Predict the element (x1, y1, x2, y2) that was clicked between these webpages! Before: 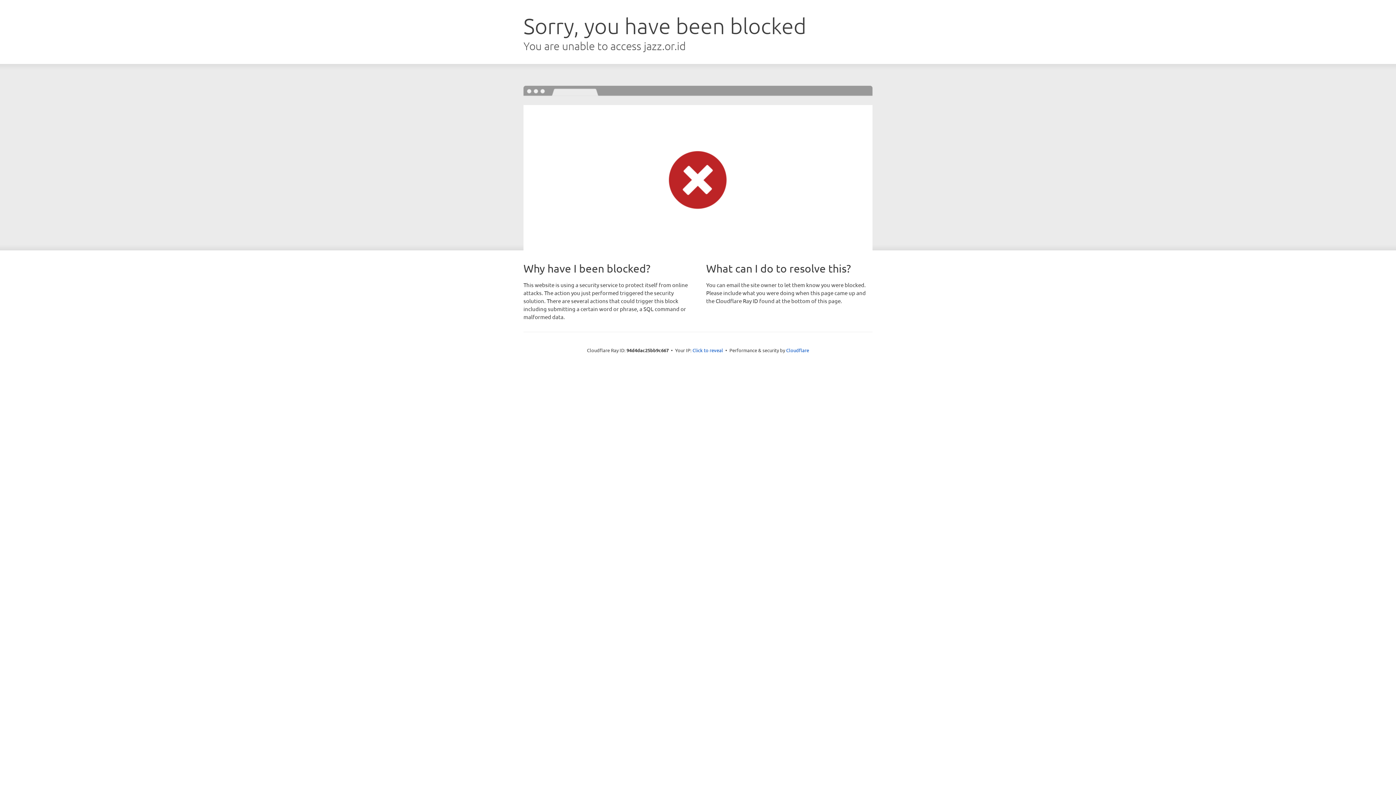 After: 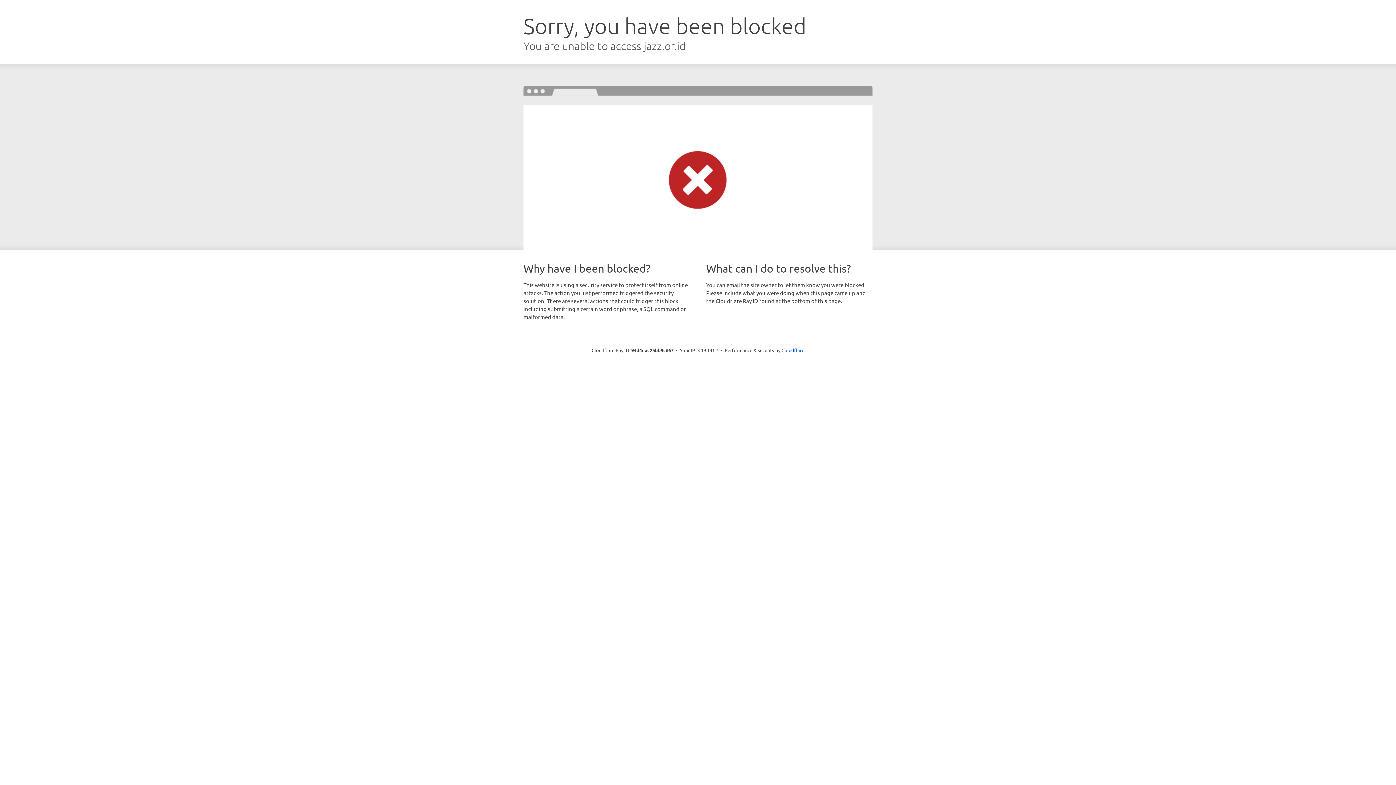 Action: label: Click to reveal bbox: (692, 346, 723, 353)